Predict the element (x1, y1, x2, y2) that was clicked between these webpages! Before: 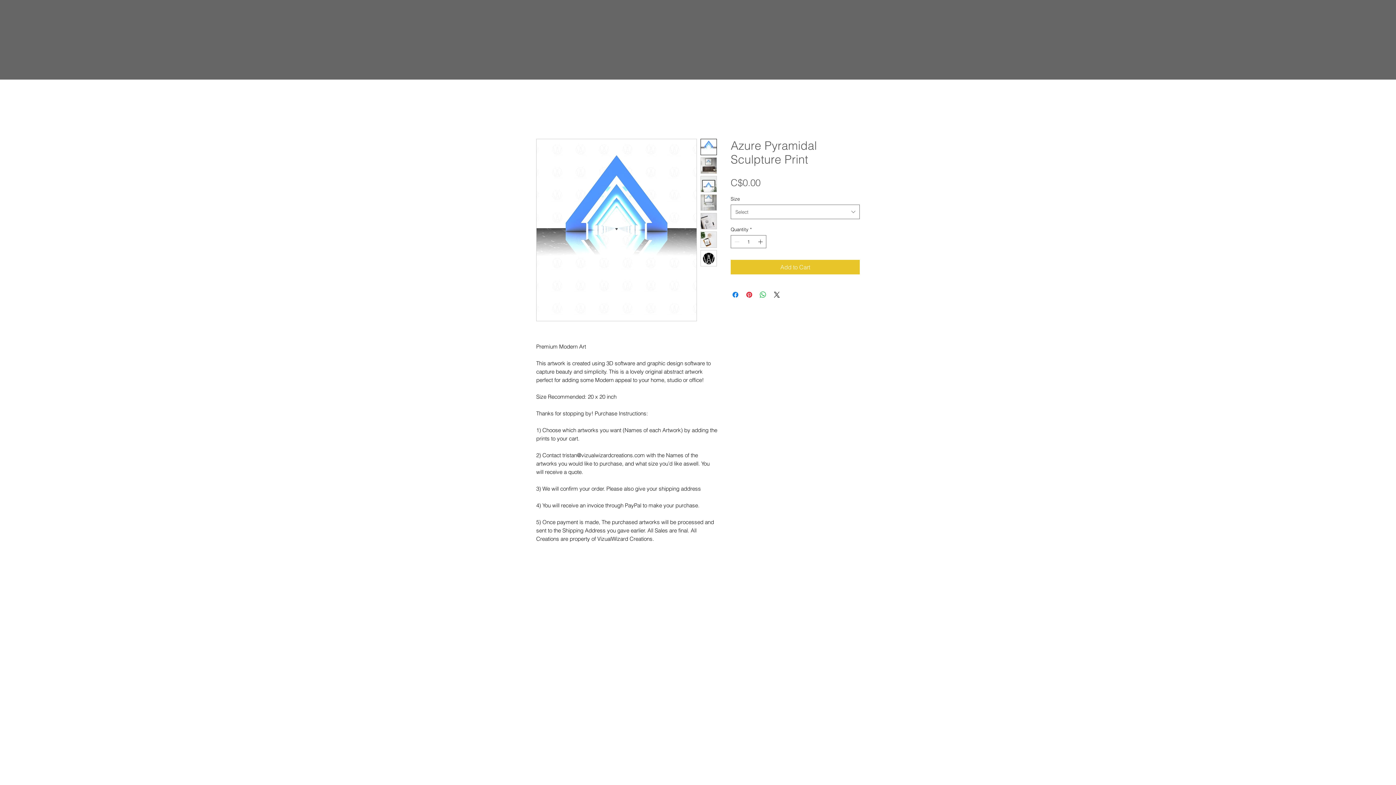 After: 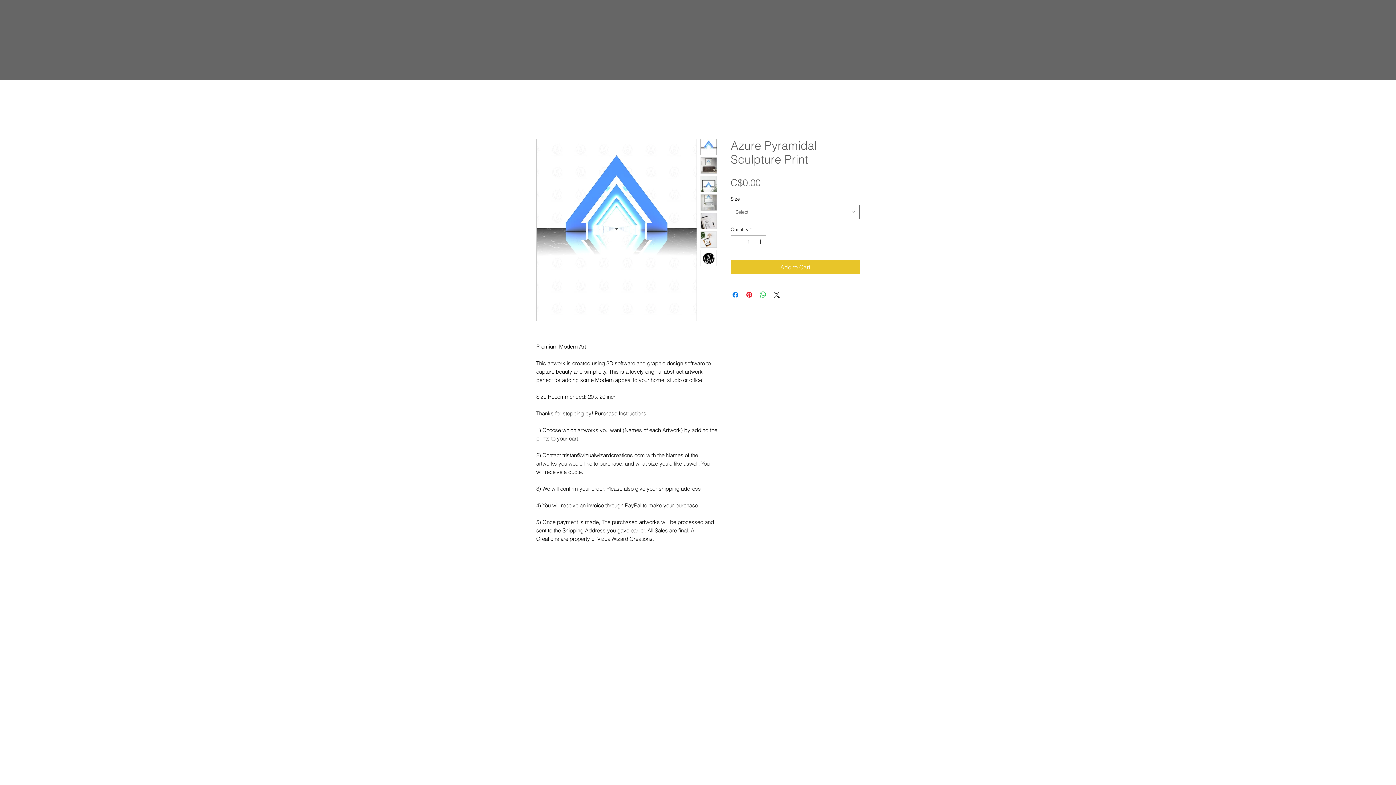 Action: bbox: (700, 157, 717, 173)